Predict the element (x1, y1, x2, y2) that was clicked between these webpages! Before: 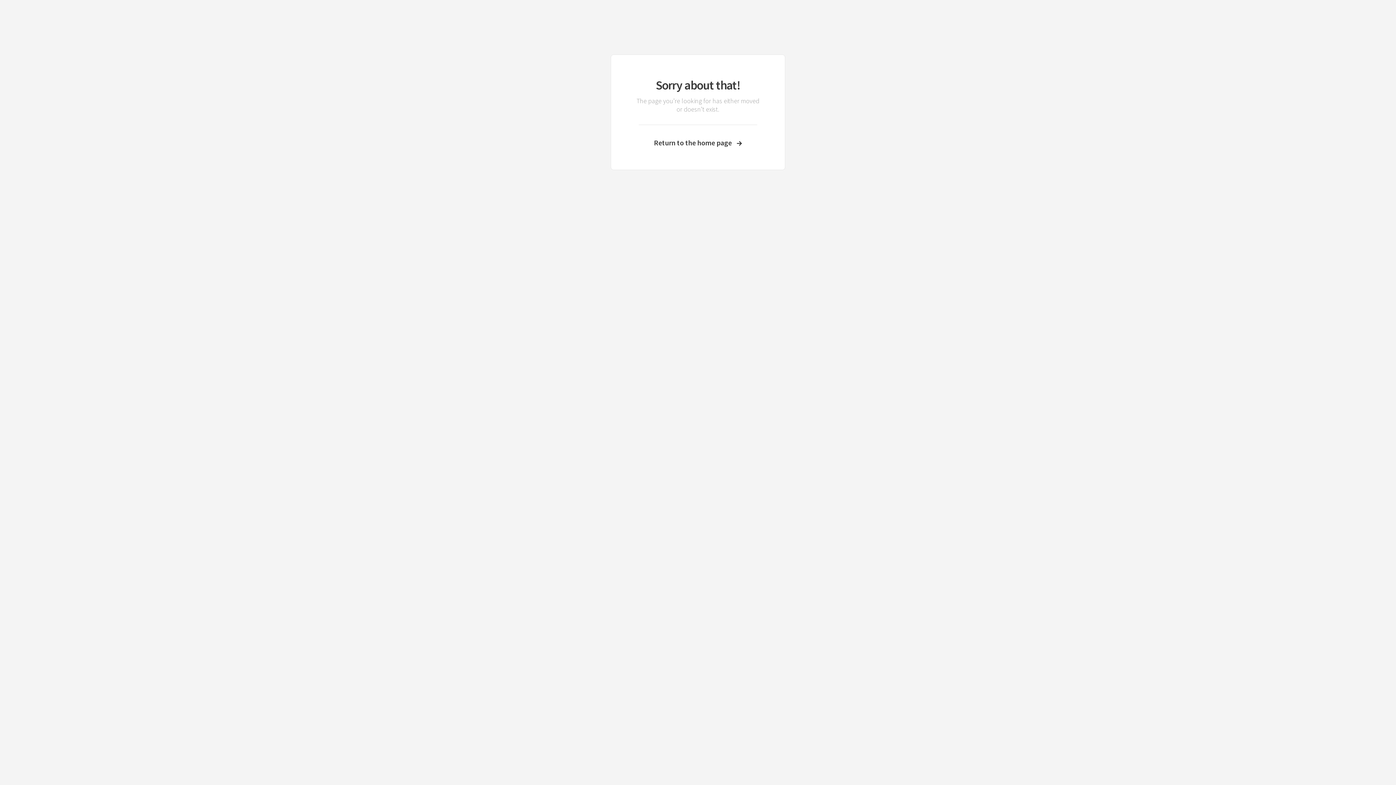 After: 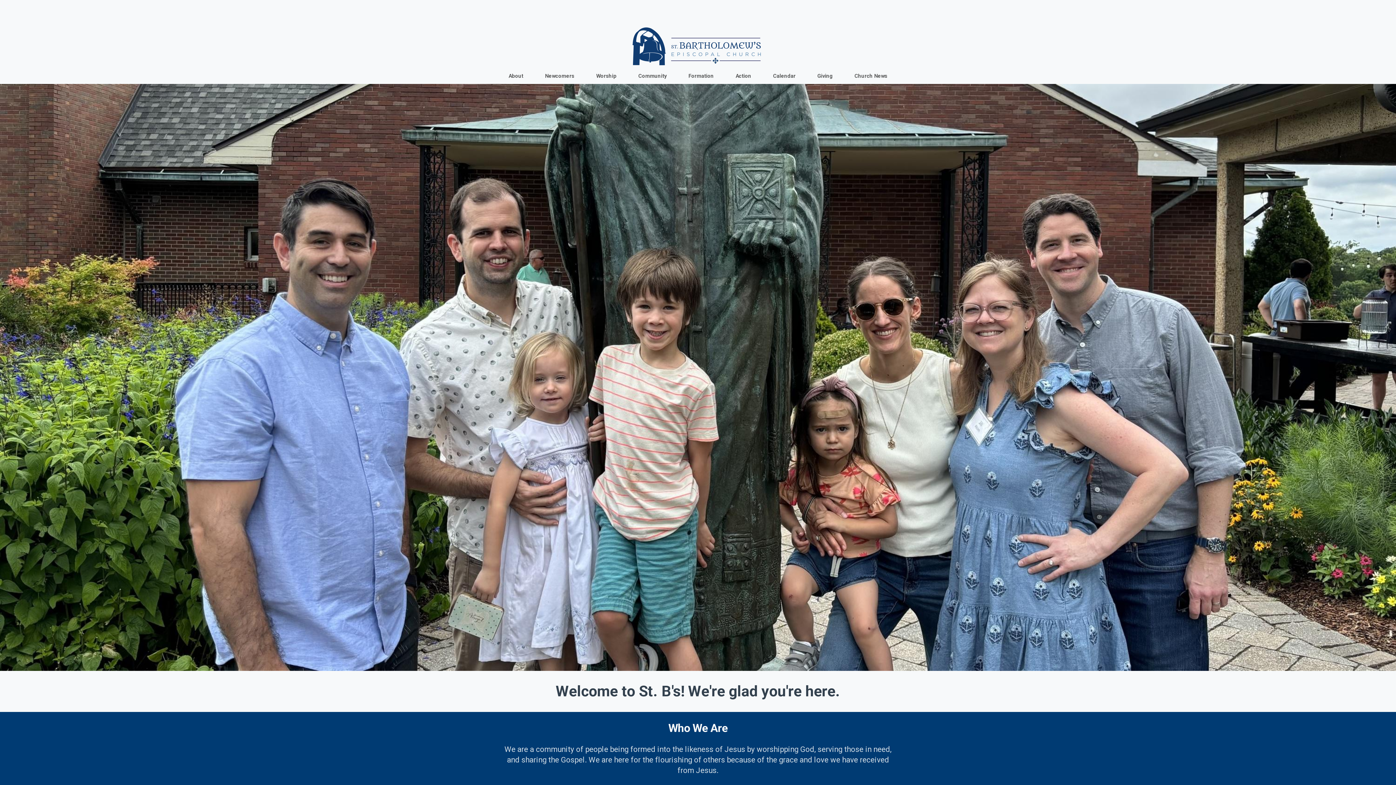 Action: label: Return to the home page bbox: (633, 138, 762, 147)